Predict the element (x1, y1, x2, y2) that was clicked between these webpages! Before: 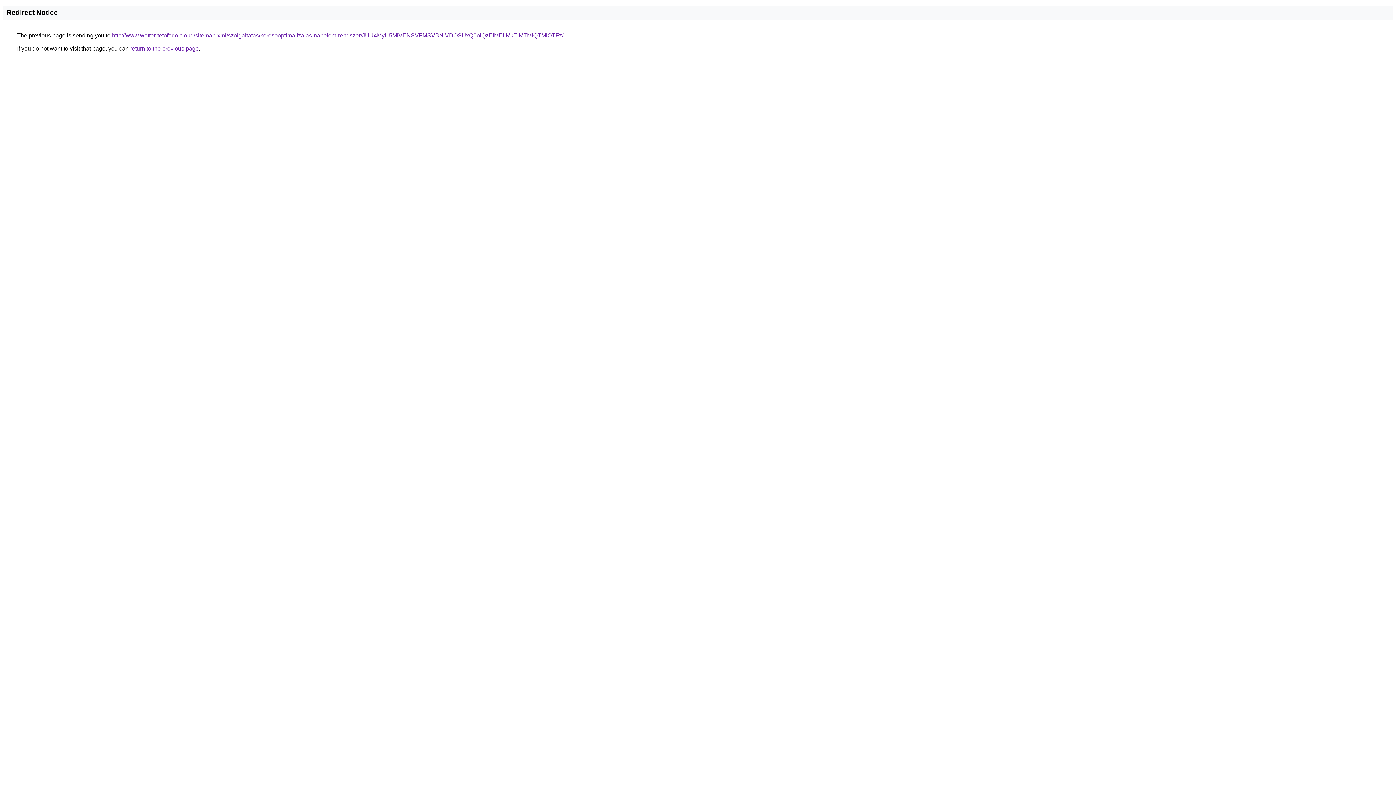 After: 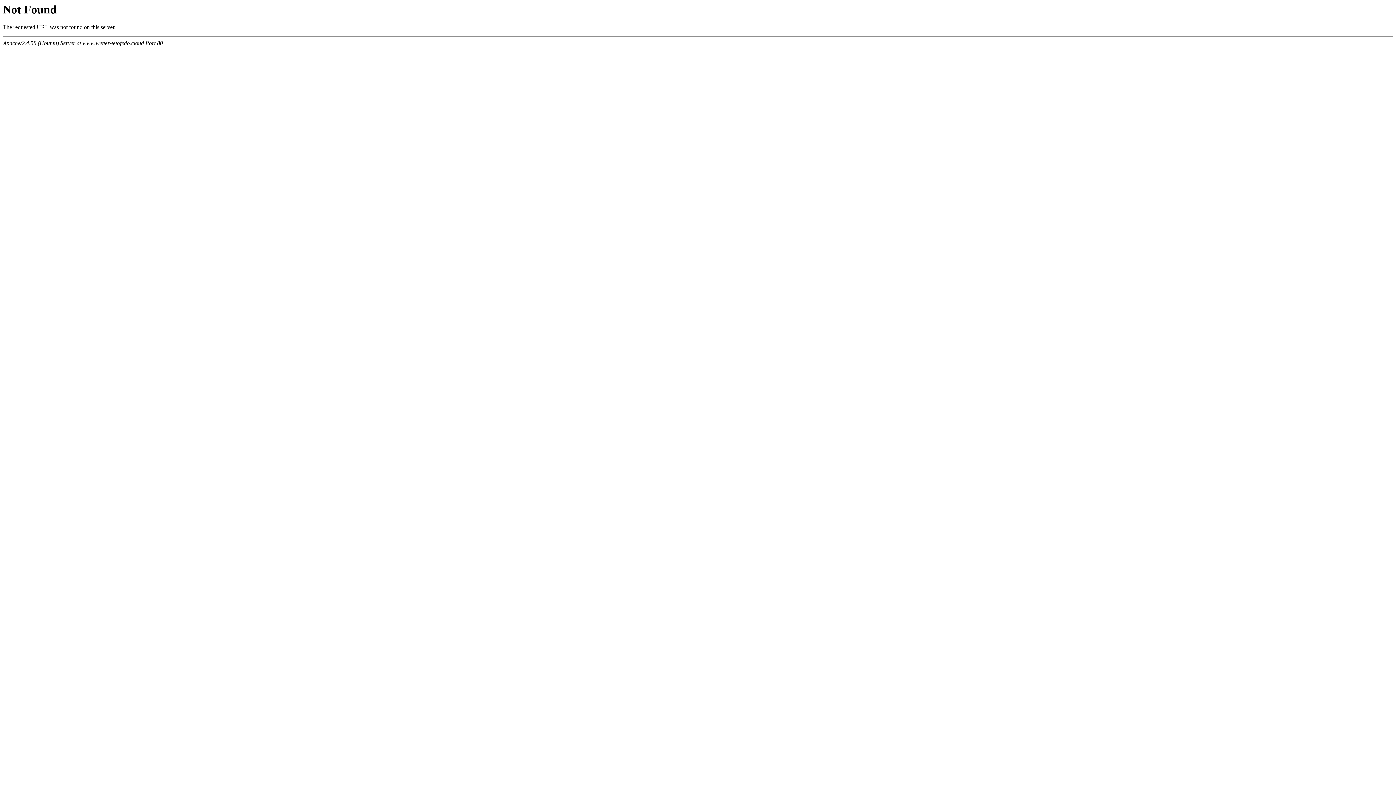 Action: bbox: (112, 32, 563, 38) label: http://www.wetter-tetofedo.cloud/sitemap-xml/szolgaltatas/keresooptimalizalas-napelem-rendszer/JUU4MyU5MiVENSVFMSVBNiVDOSUxQ0olQzElMEIlMkElMTMlQTMlOTFz/